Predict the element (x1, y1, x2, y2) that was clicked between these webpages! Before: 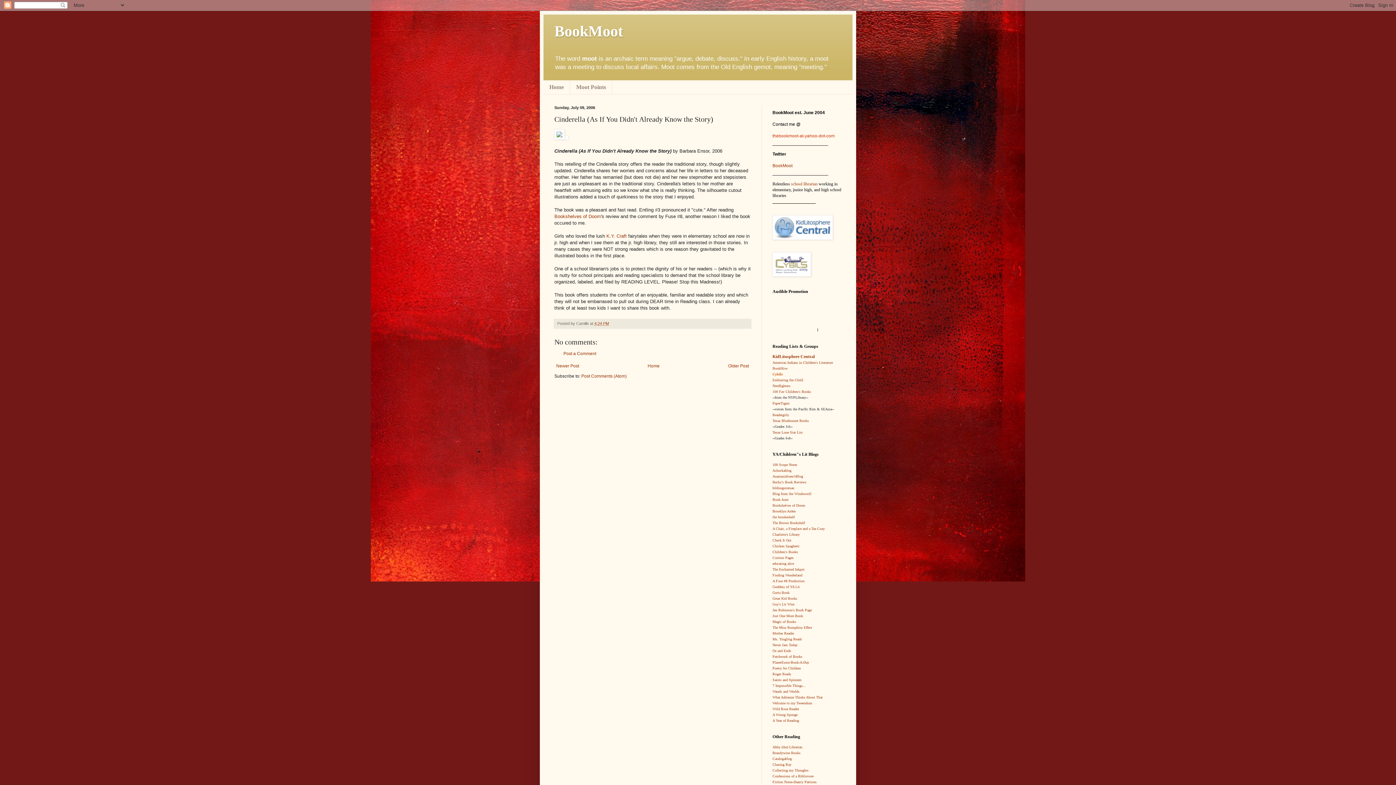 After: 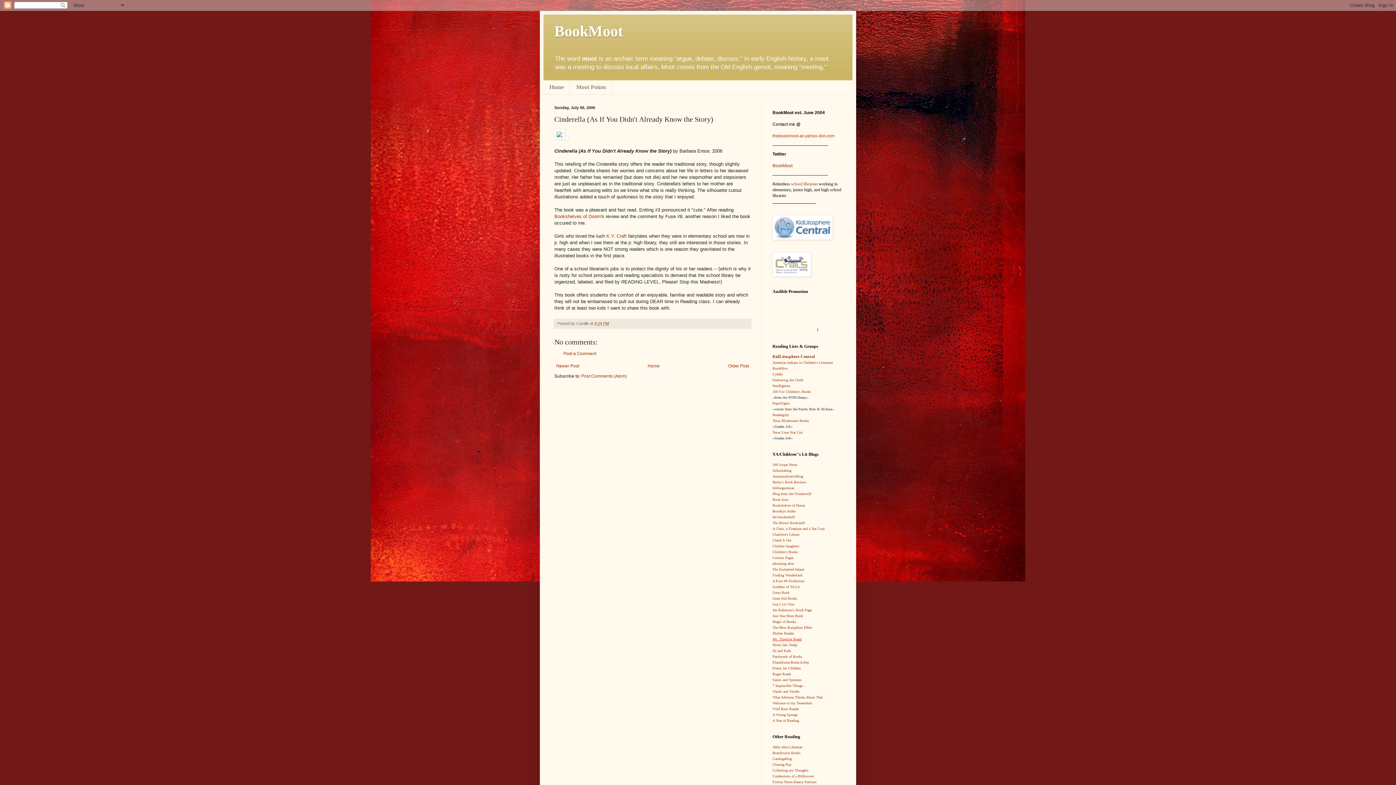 Action: bbox: (772, 637, 802, 641) label: Ms. Yingling Reads